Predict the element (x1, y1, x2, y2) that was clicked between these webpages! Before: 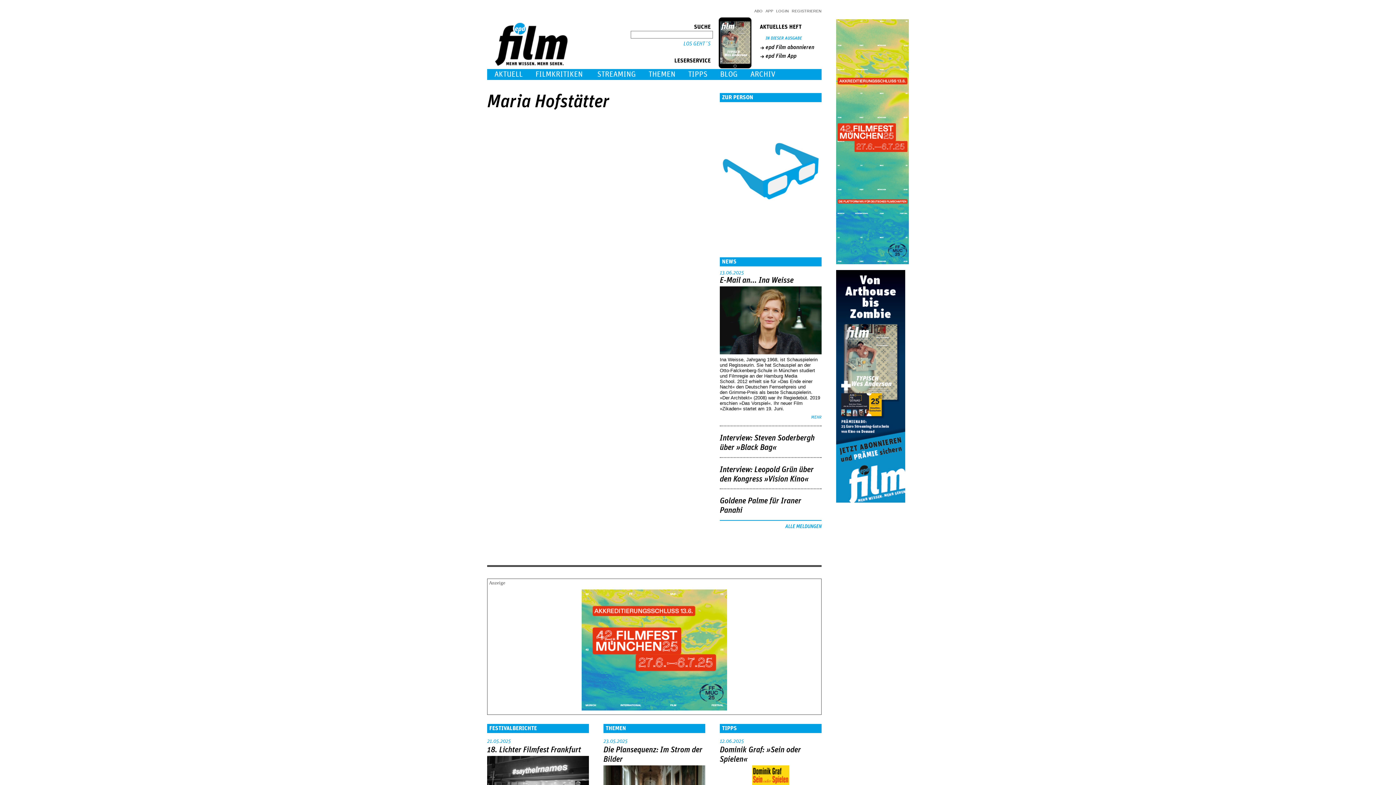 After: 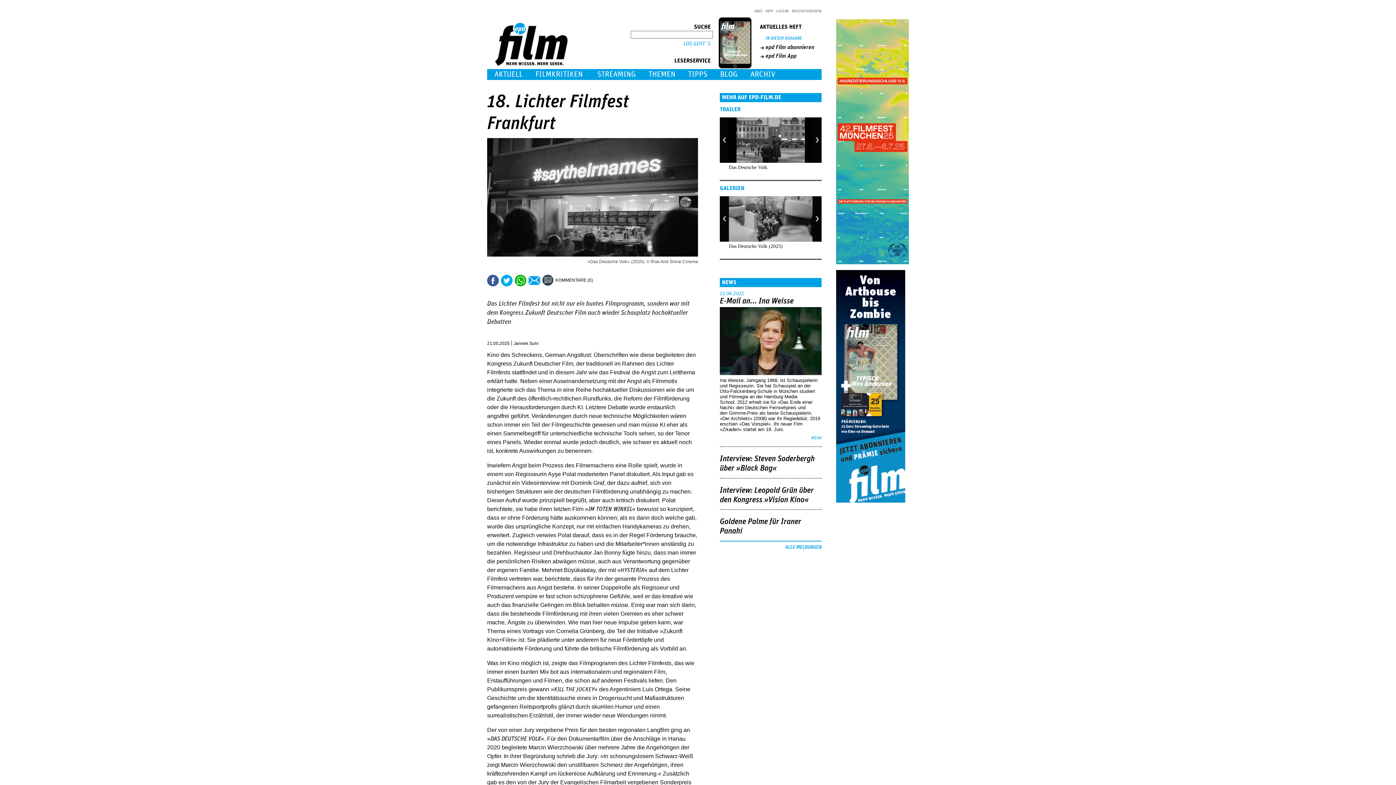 Action: label: 18. Lichter Filmfest Frankfurt bbox: (487, 746, 581, 754)